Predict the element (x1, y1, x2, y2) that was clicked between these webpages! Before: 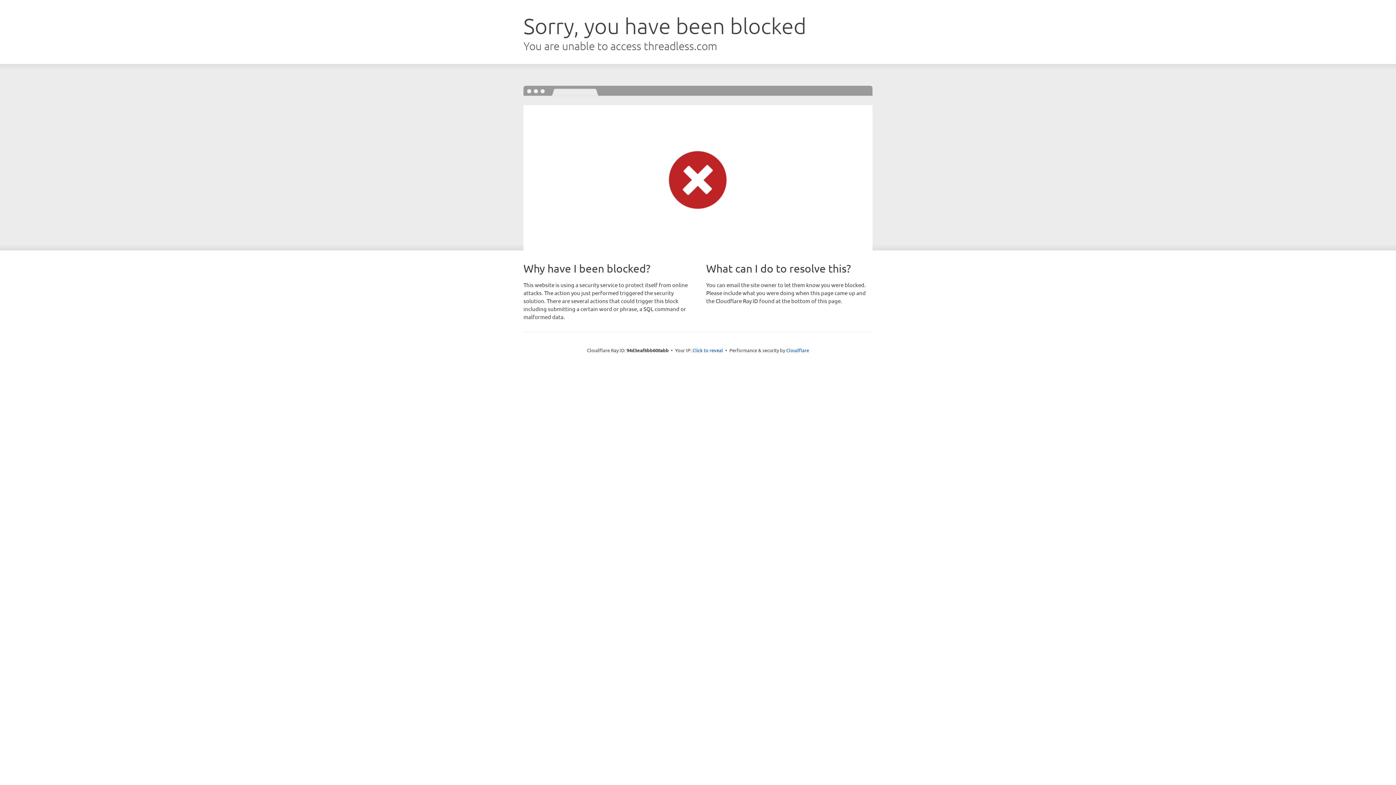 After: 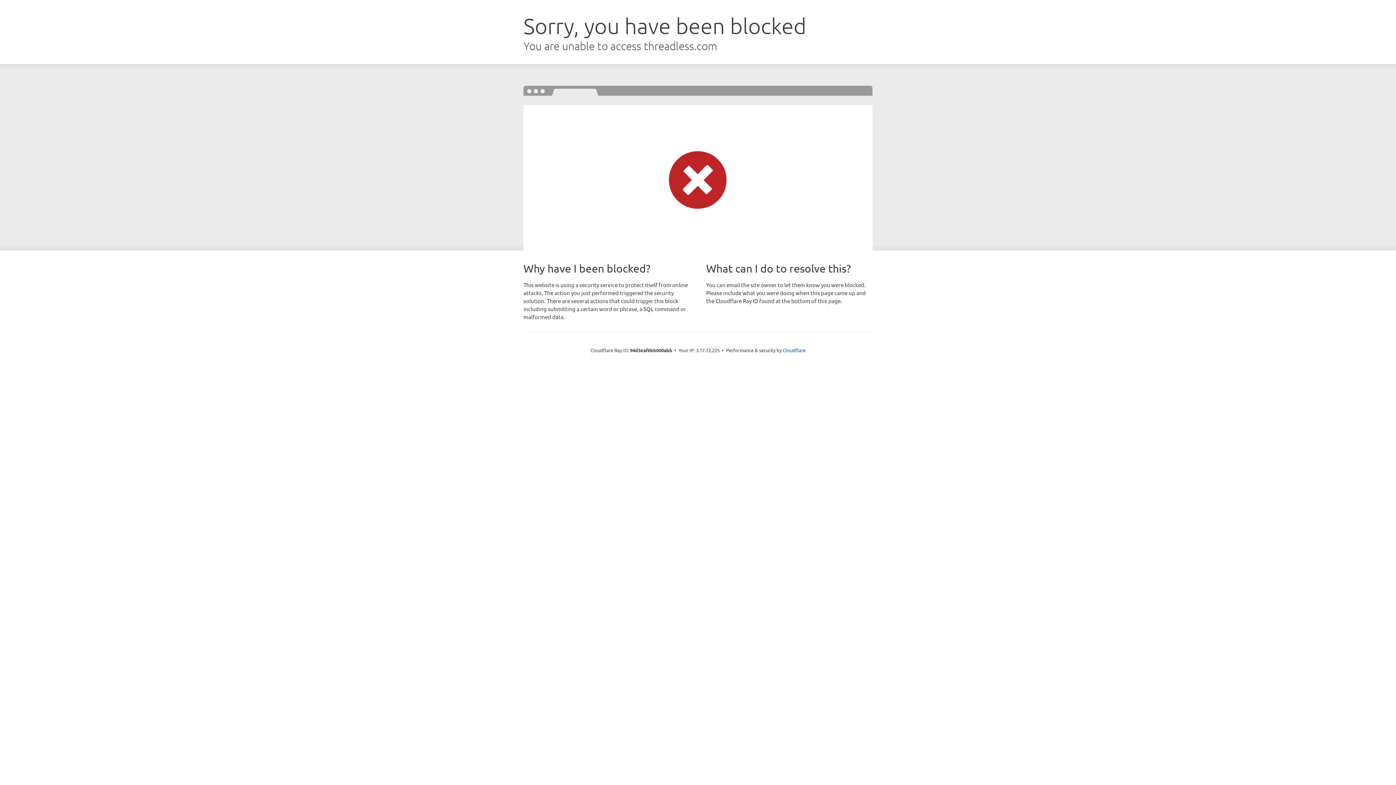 Action: bbox: (692, 346, 723, 353) label: Click to reveal